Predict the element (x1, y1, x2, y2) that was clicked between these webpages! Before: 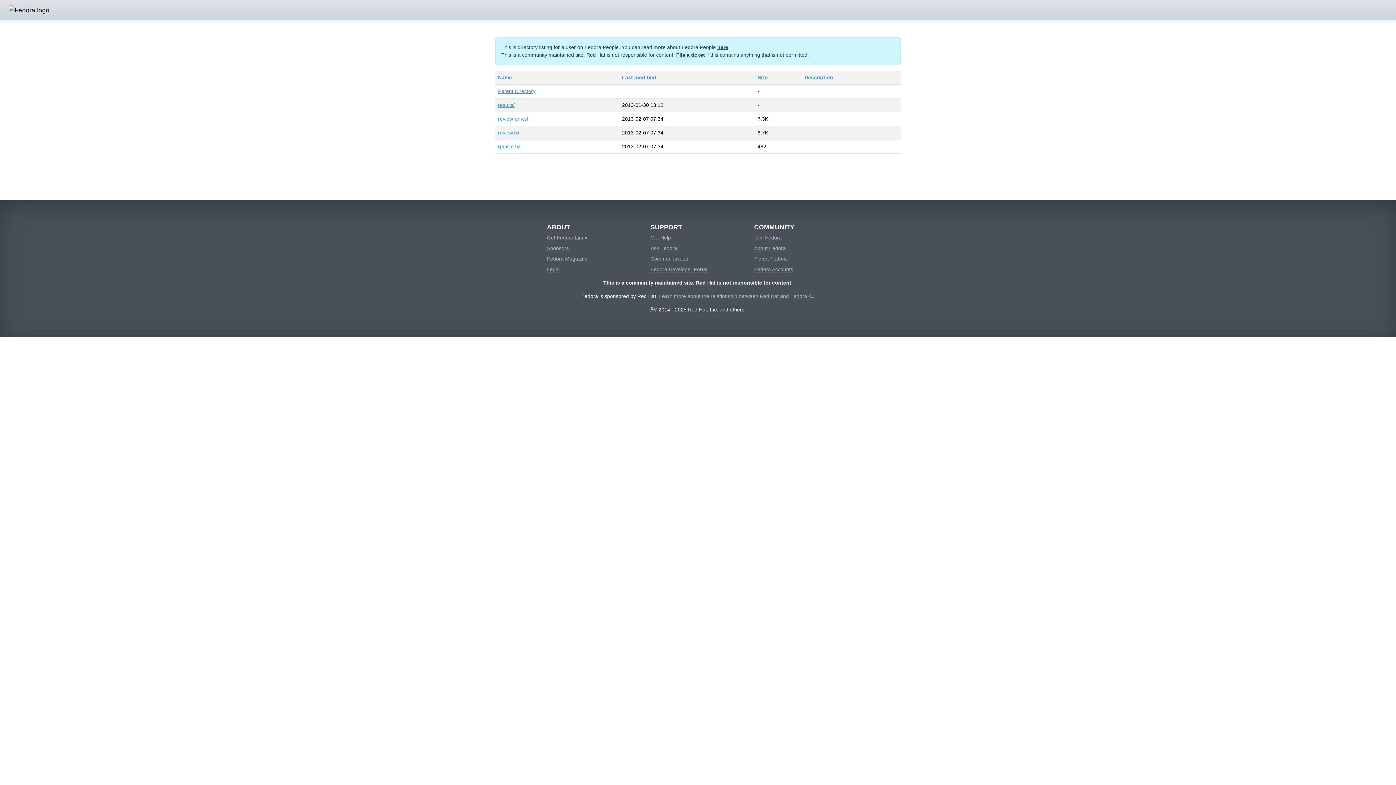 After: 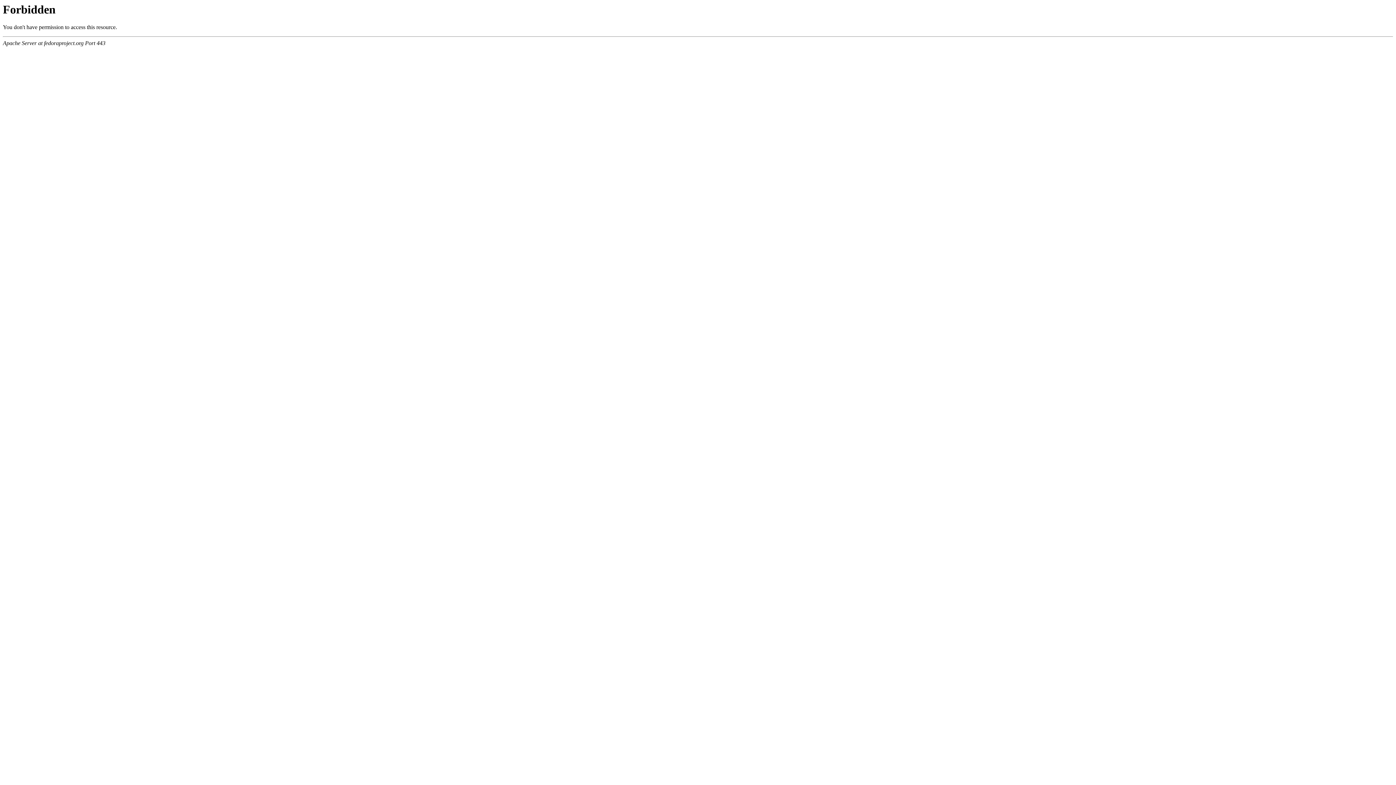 Action: bbox: (547, 245, 568, 251) label: Sponsors